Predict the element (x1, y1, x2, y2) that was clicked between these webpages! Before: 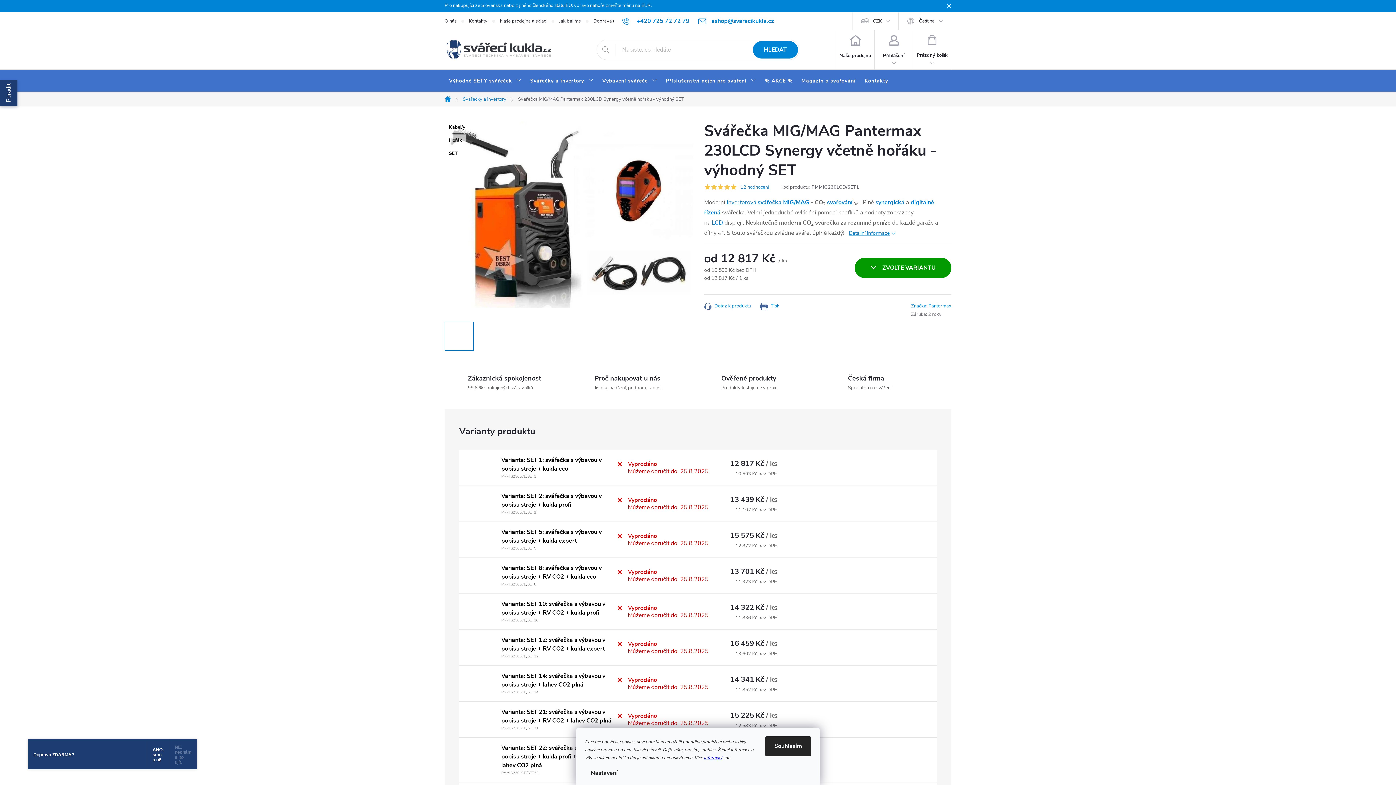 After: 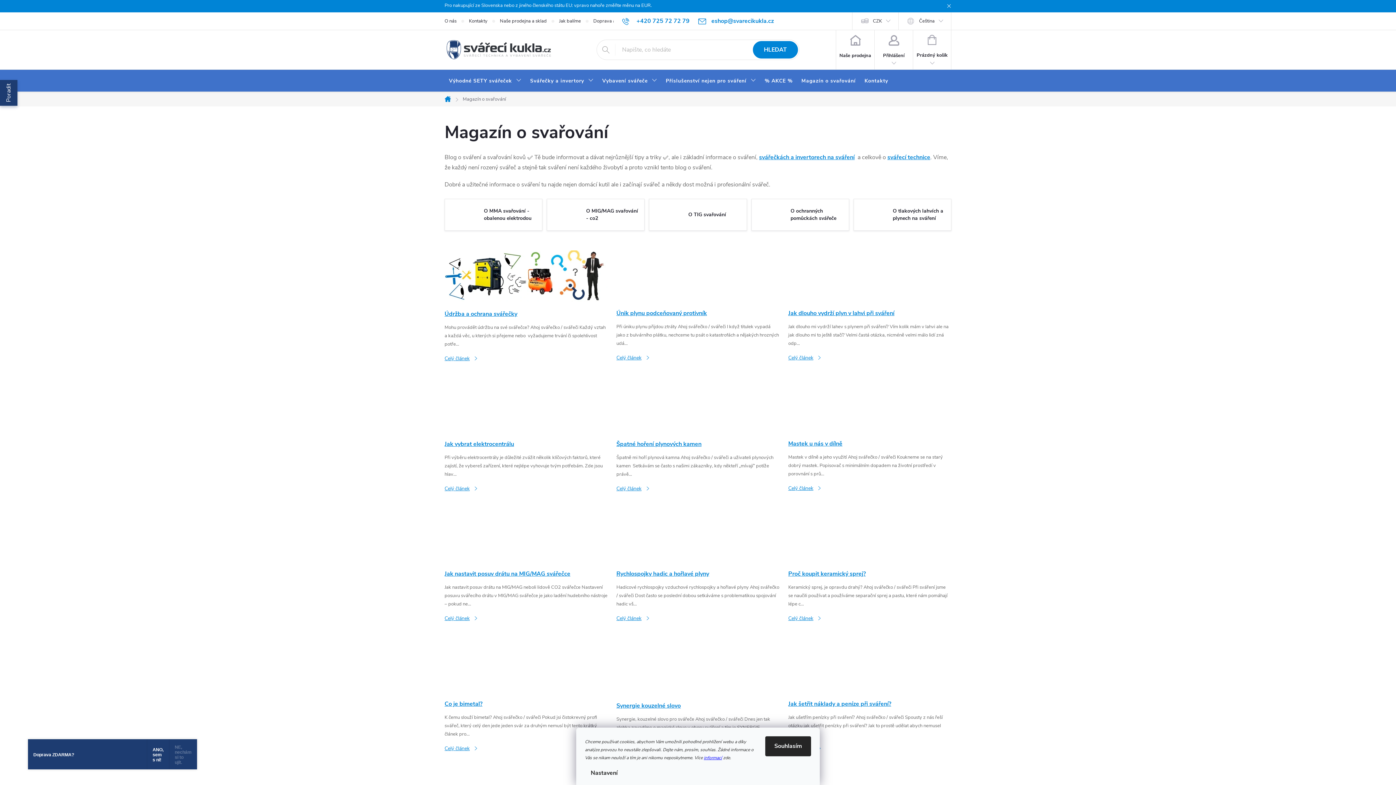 Action: bbox: (797, 69, 860, 92) label: Magazín o svařování